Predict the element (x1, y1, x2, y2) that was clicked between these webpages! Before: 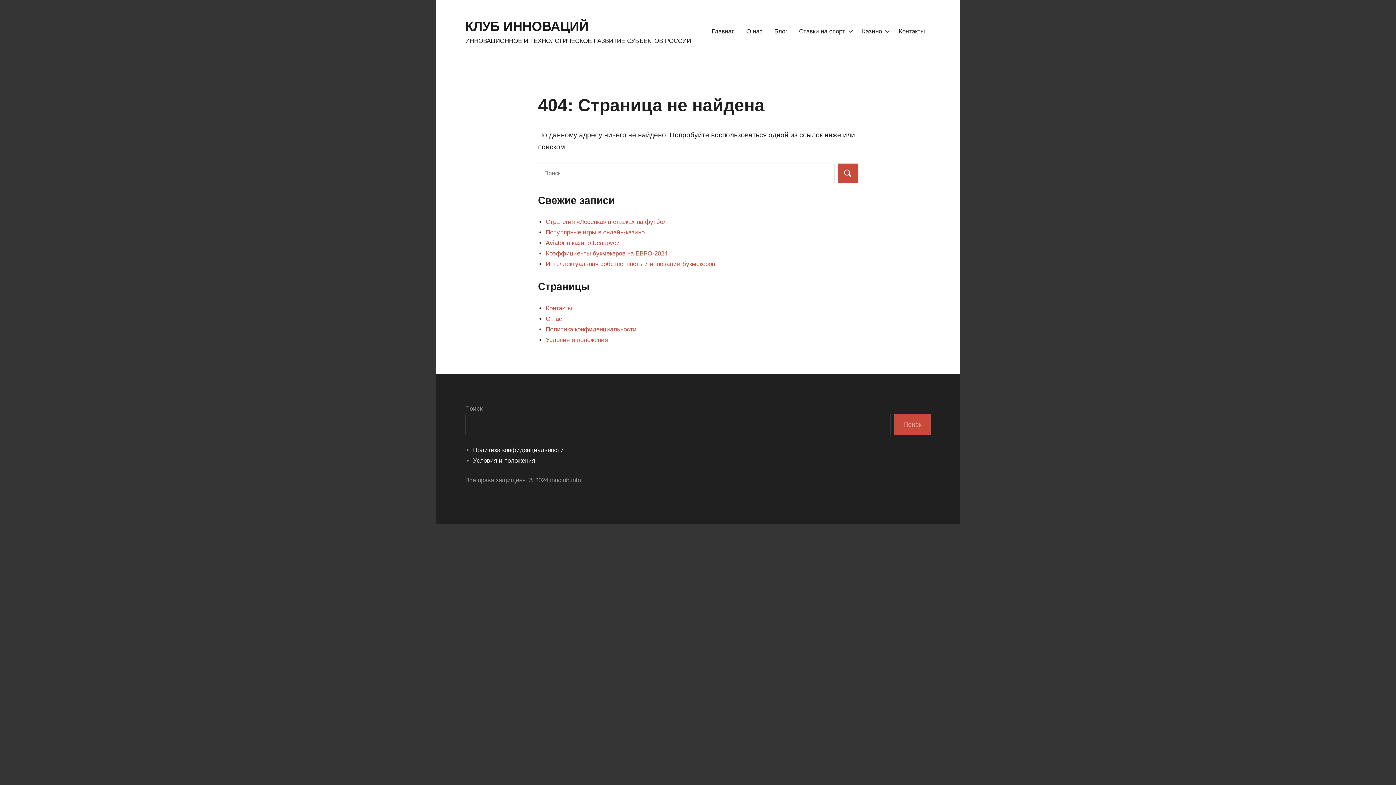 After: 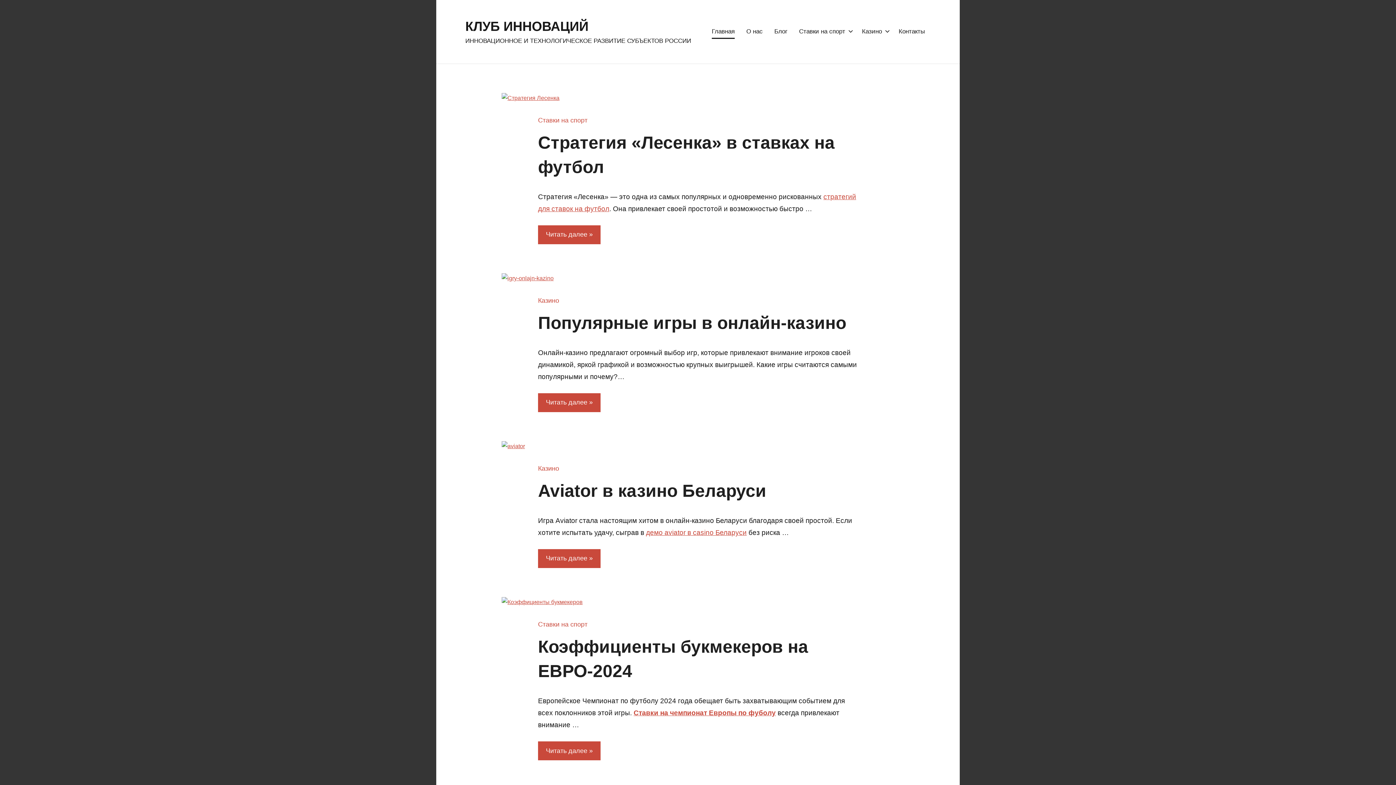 Action: bbox: (465, 18, 588, 33) label: КЛУБ ИННОВАЦИЙ